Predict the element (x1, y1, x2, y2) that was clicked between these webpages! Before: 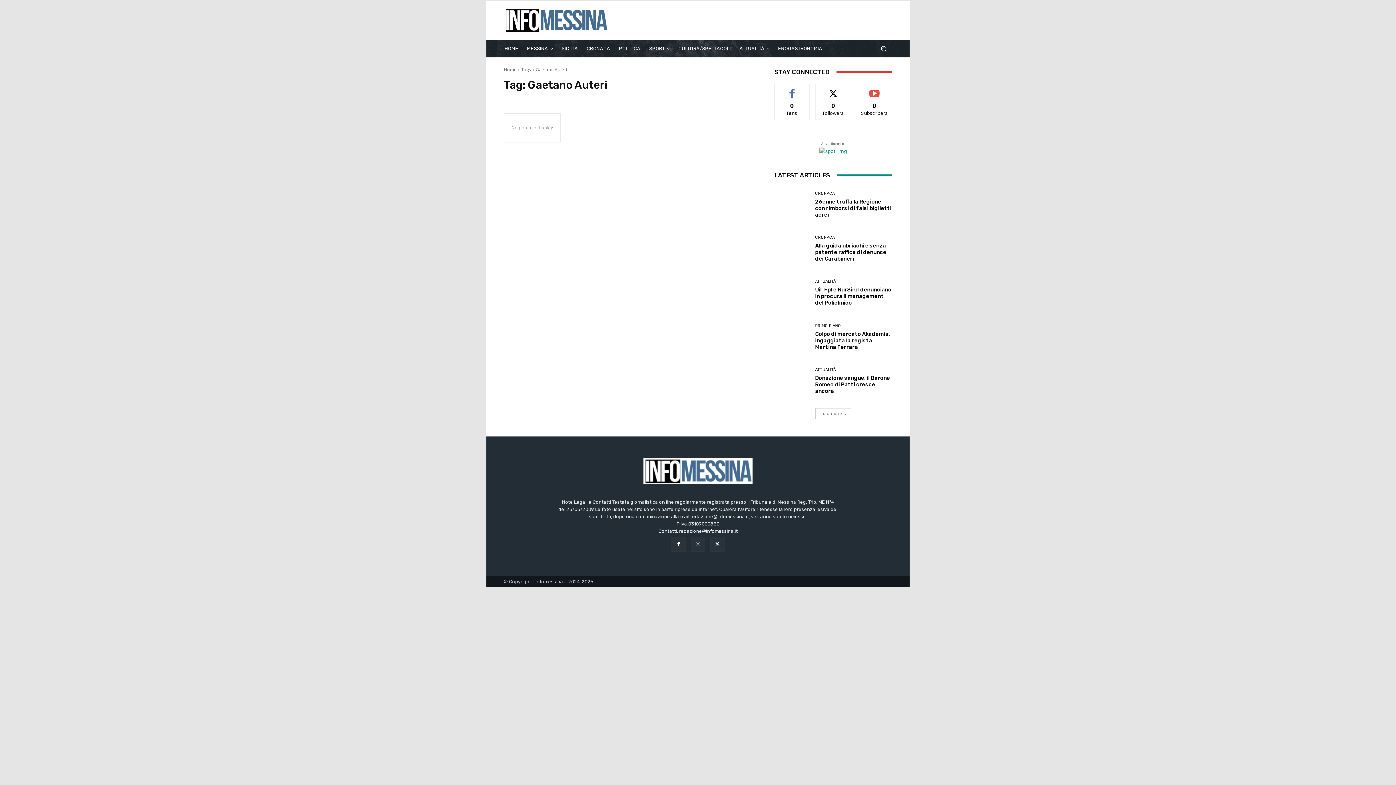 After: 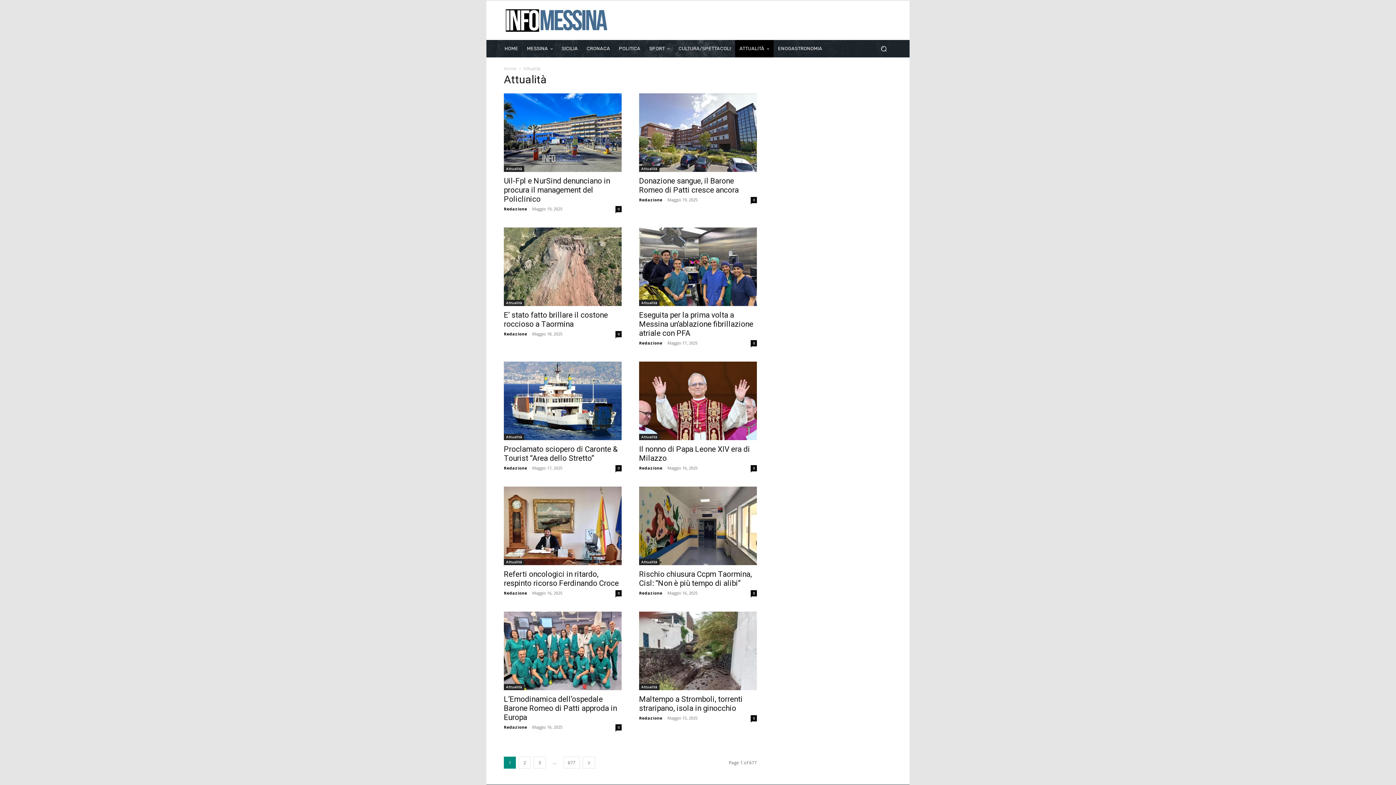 Action: bbox: (815, 279, 836, 283) label: ATTUALITÀ